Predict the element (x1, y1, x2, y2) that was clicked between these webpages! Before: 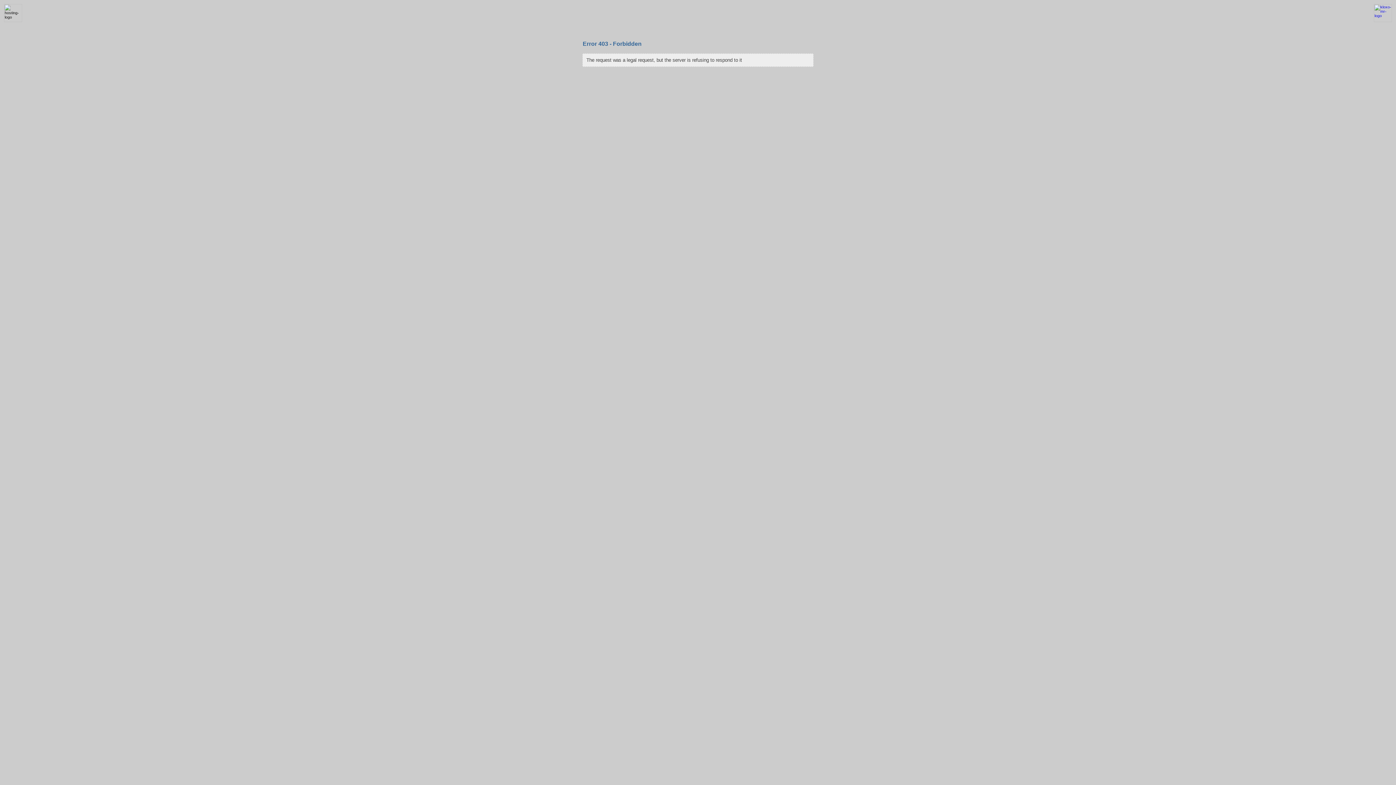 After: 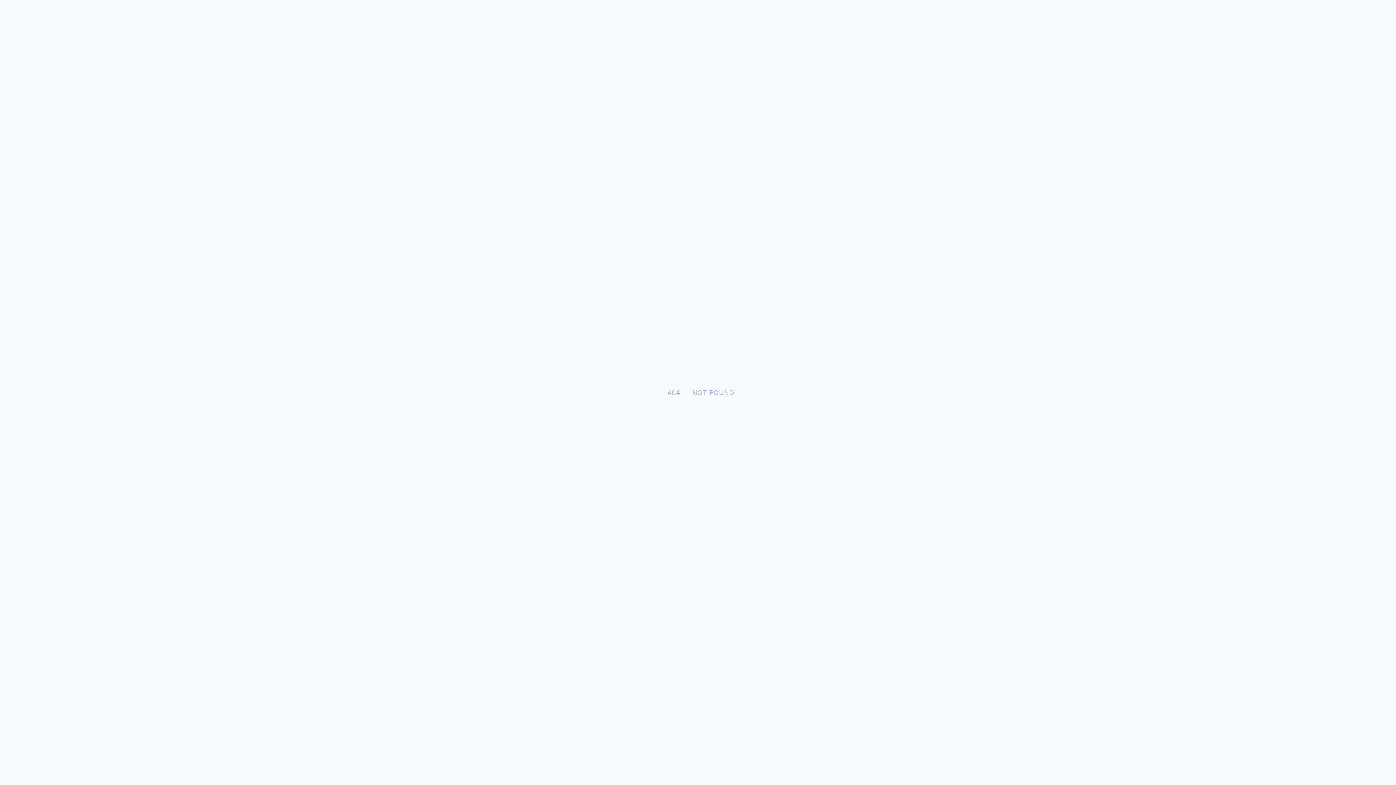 Action: bbox: (1370, 18, 1396, 22)